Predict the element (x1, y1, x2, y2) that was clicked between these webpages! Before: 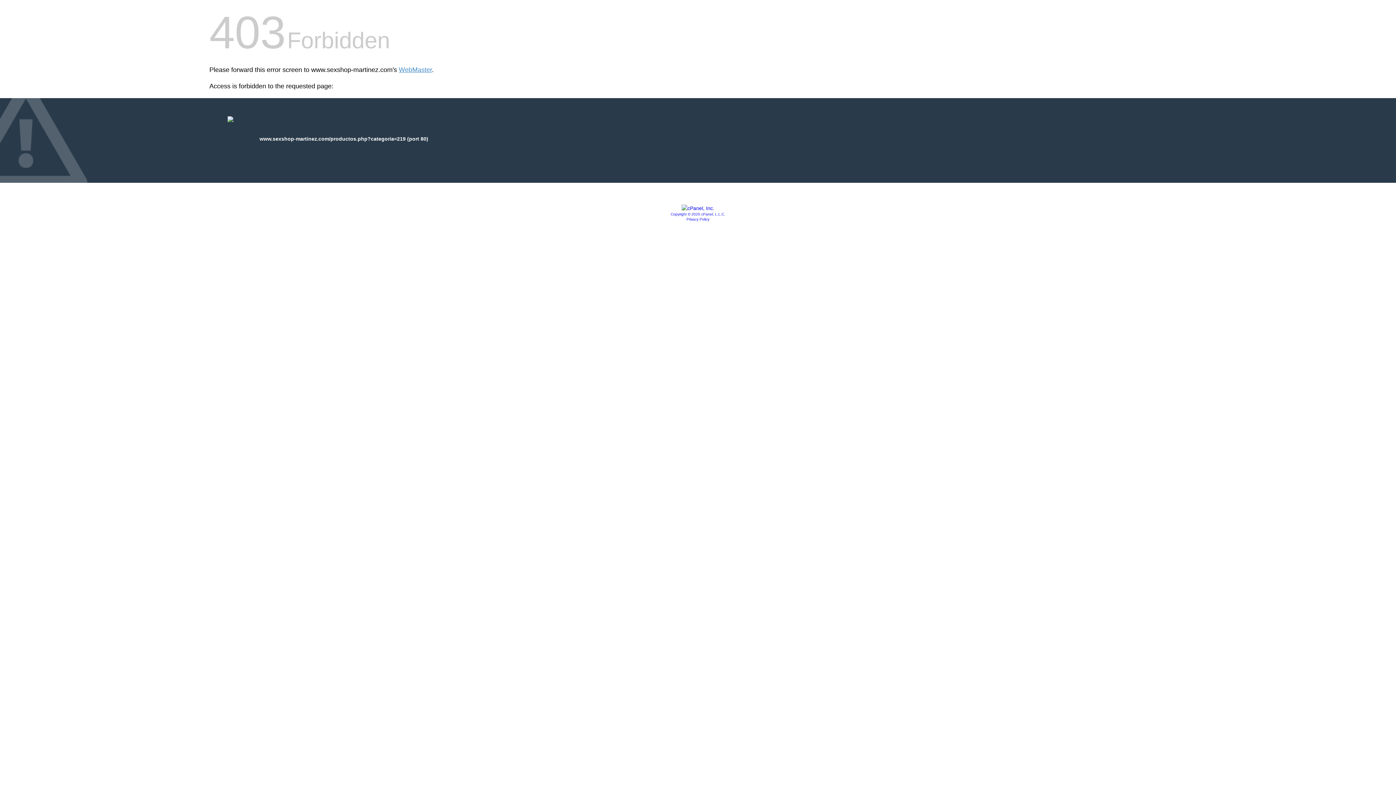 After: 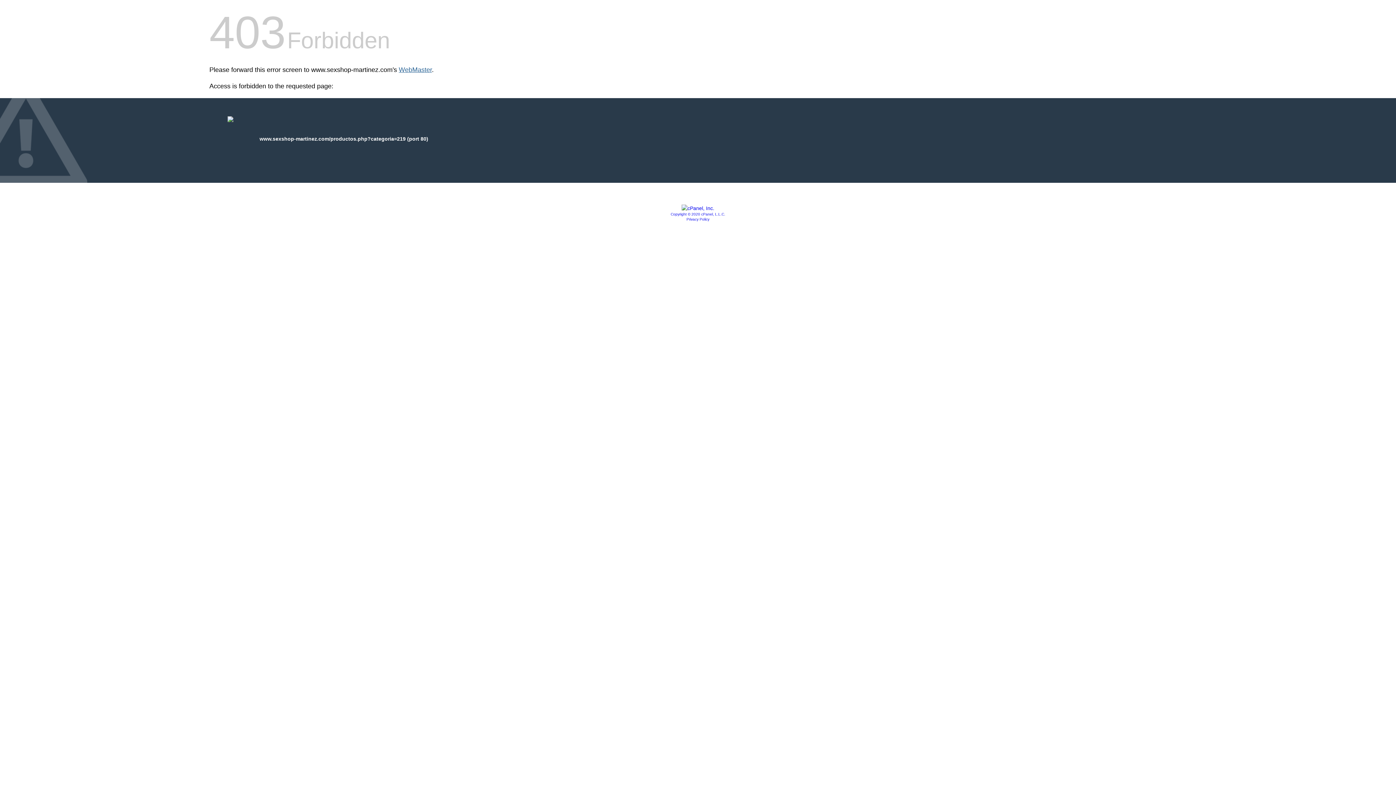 Action: bbox: (398, 66, 432, 73) label: WebMaster